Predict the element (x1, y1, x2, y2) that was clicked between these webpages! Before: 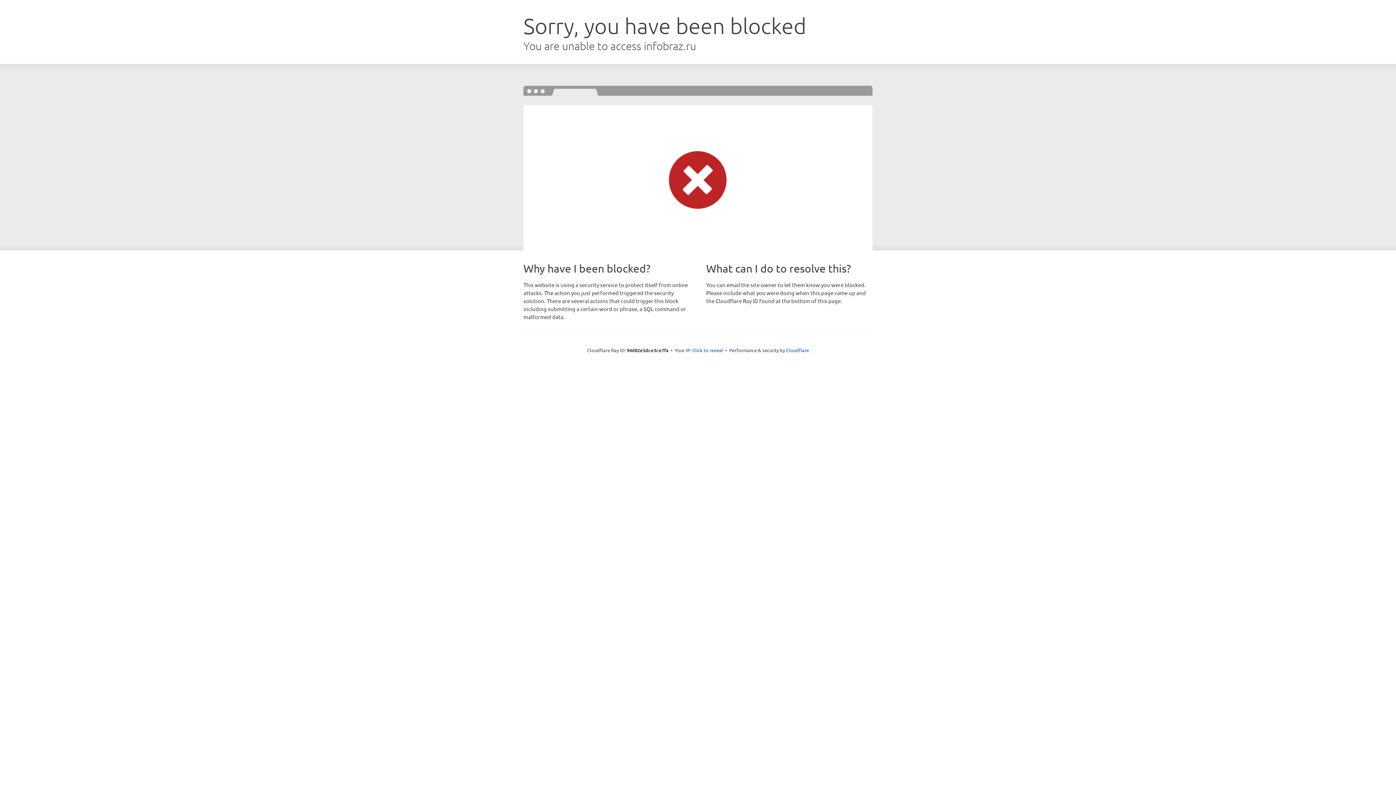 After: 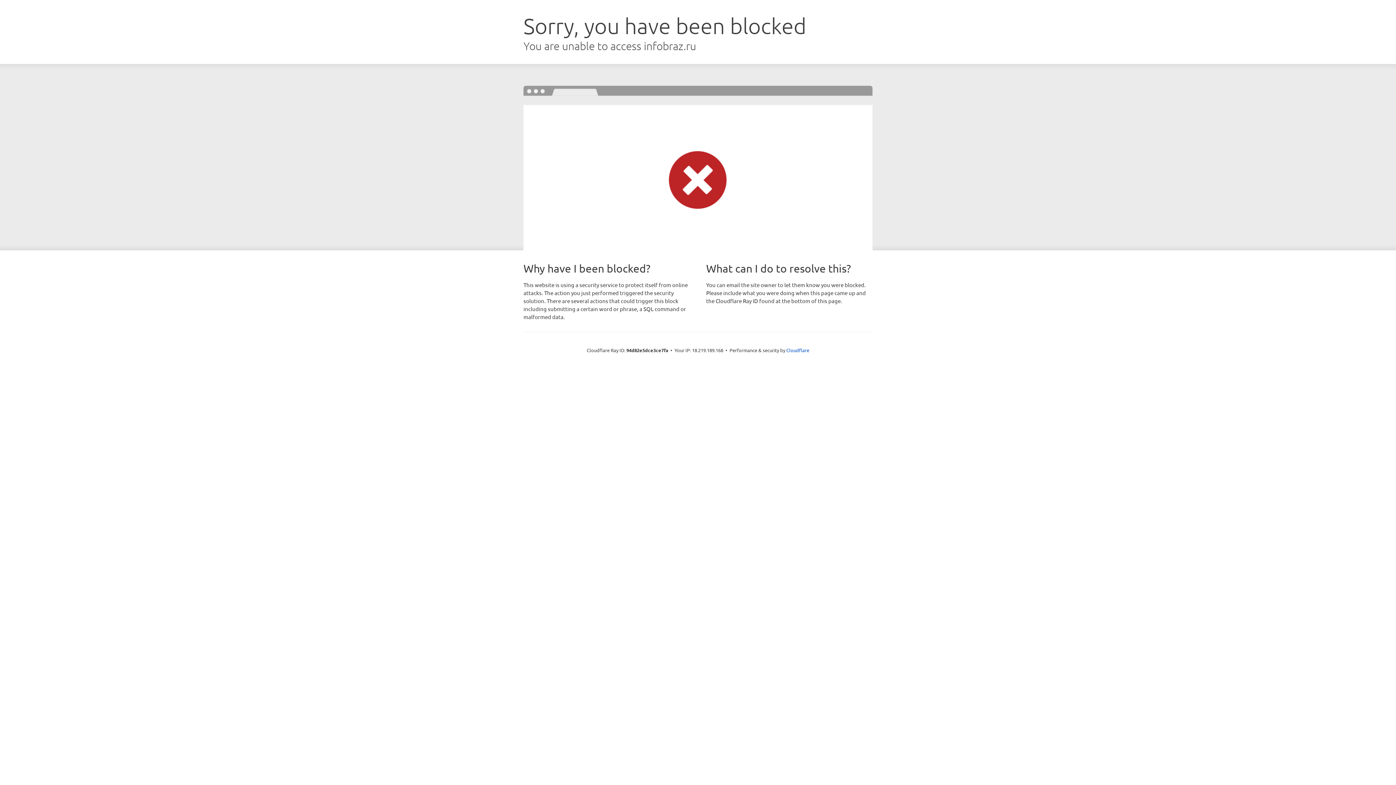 Action: label: Click to reveal bbox: (692, 346, 723, 353)